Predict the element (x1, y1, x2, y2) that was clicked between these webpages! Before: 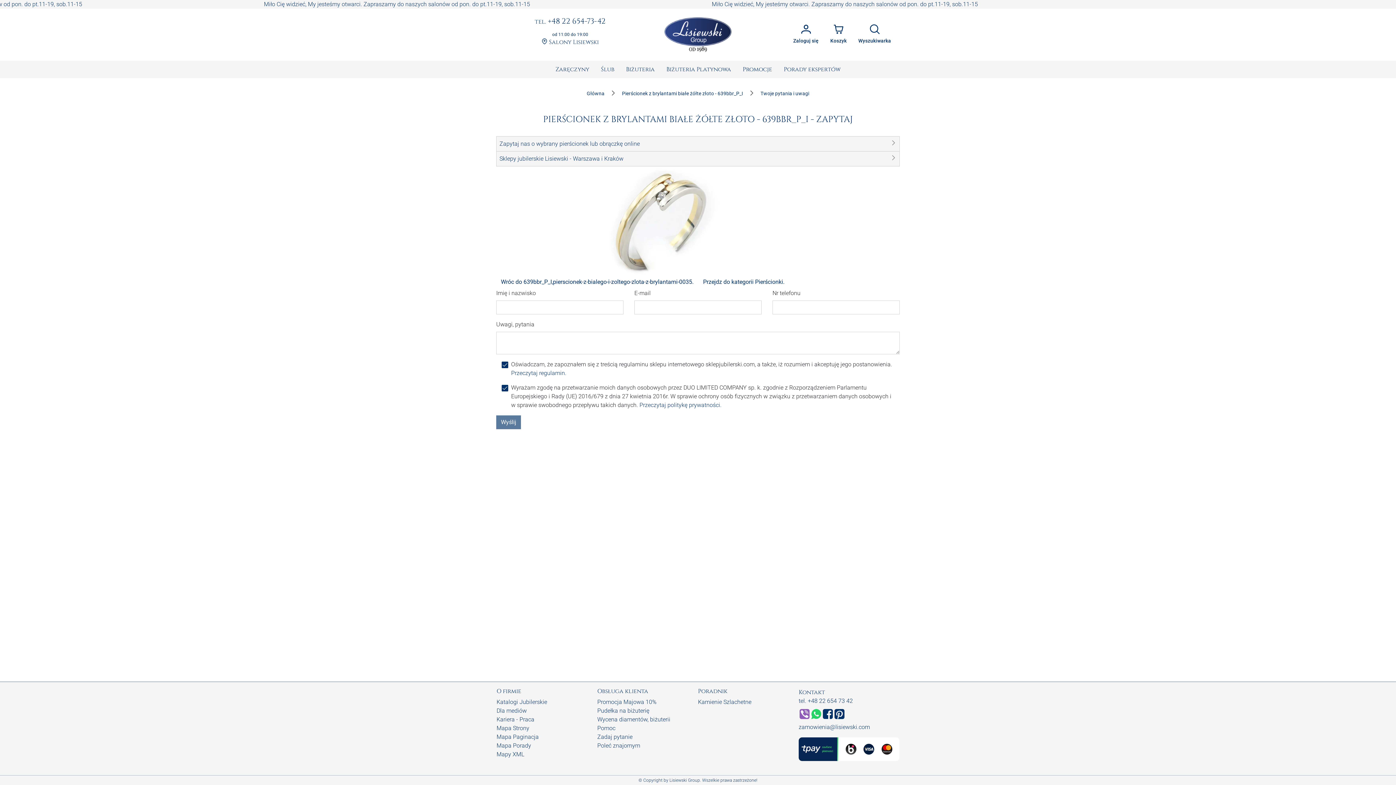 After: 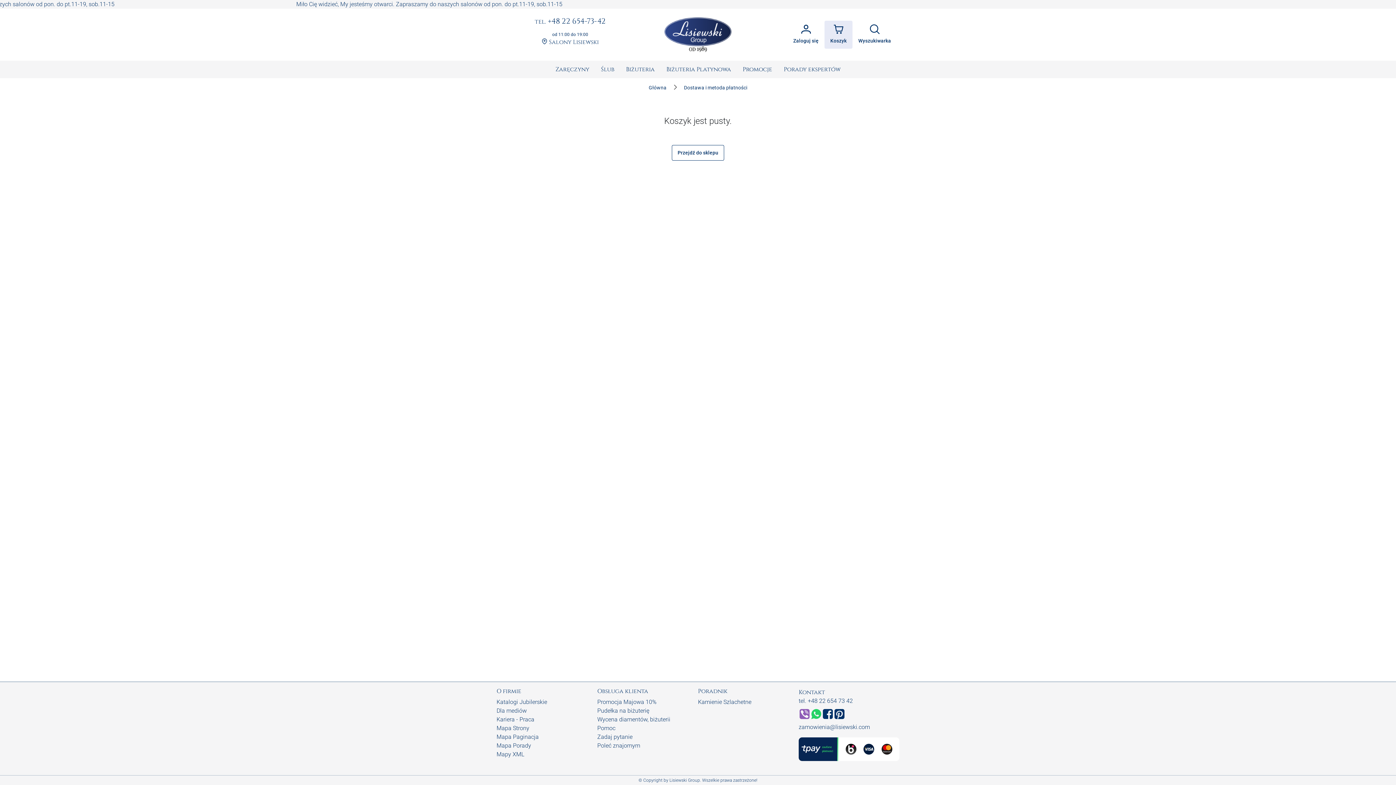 Action: label: Koszyk bbox: (824, 20, 852, 48)